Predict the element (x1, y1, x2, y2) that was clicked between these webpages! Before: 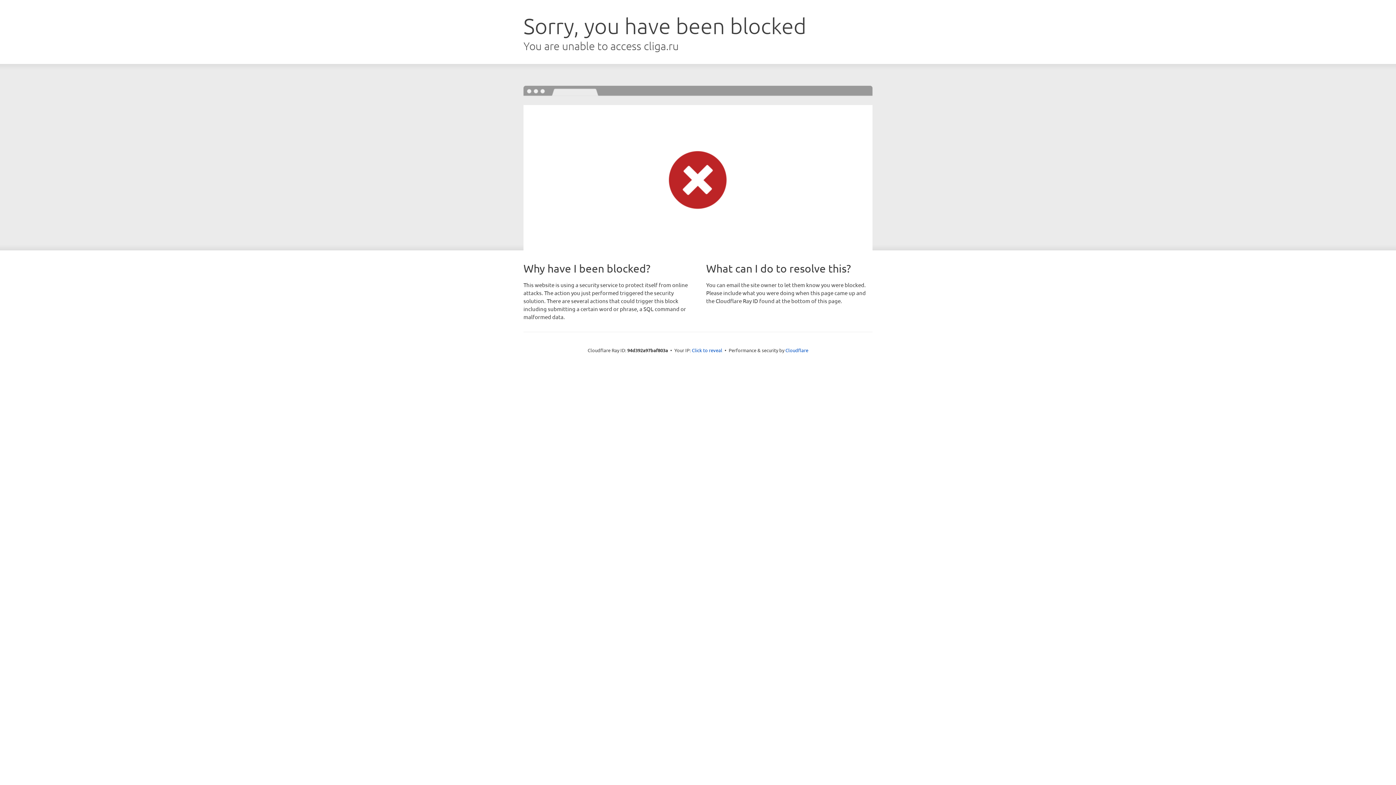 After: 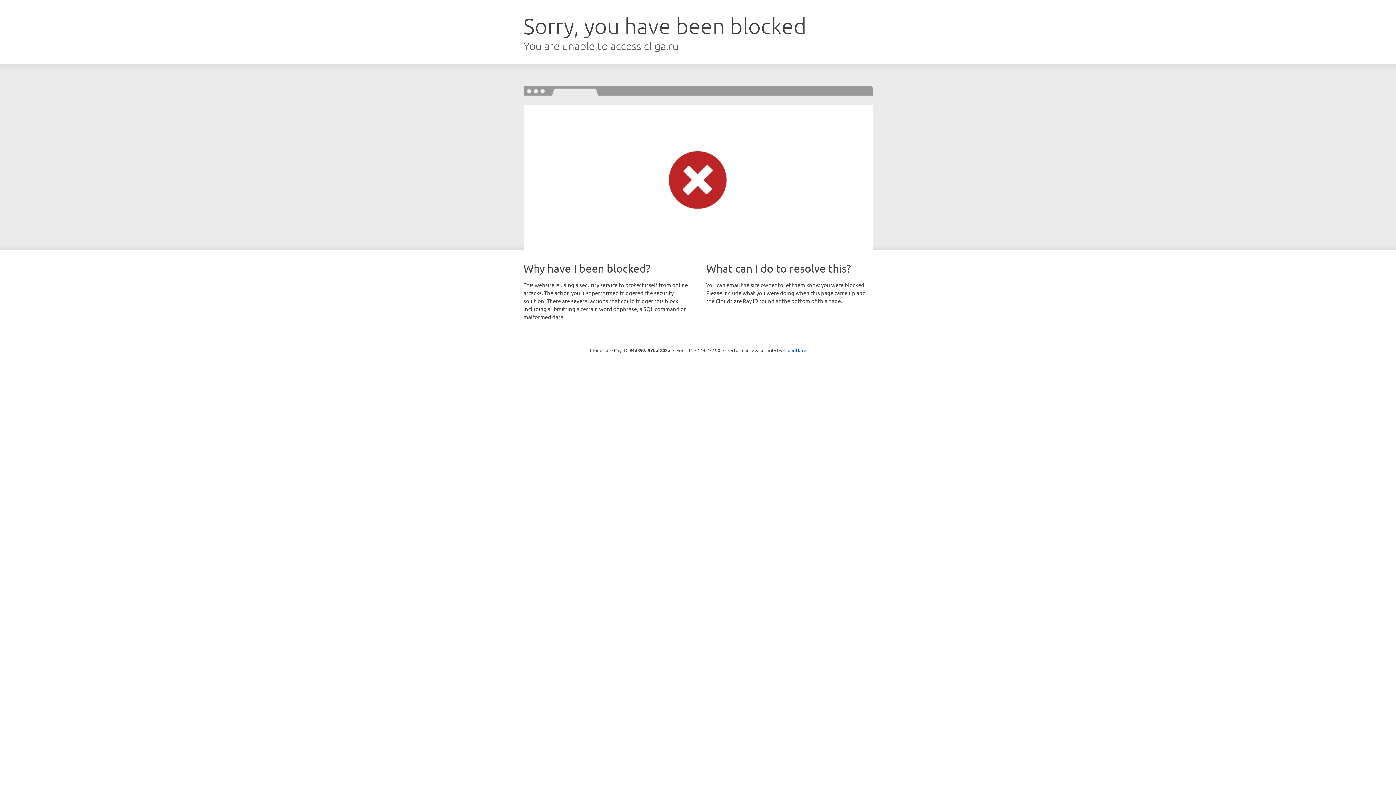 Action: label: Click to reveal bbox: (692, 346, 722, 353)